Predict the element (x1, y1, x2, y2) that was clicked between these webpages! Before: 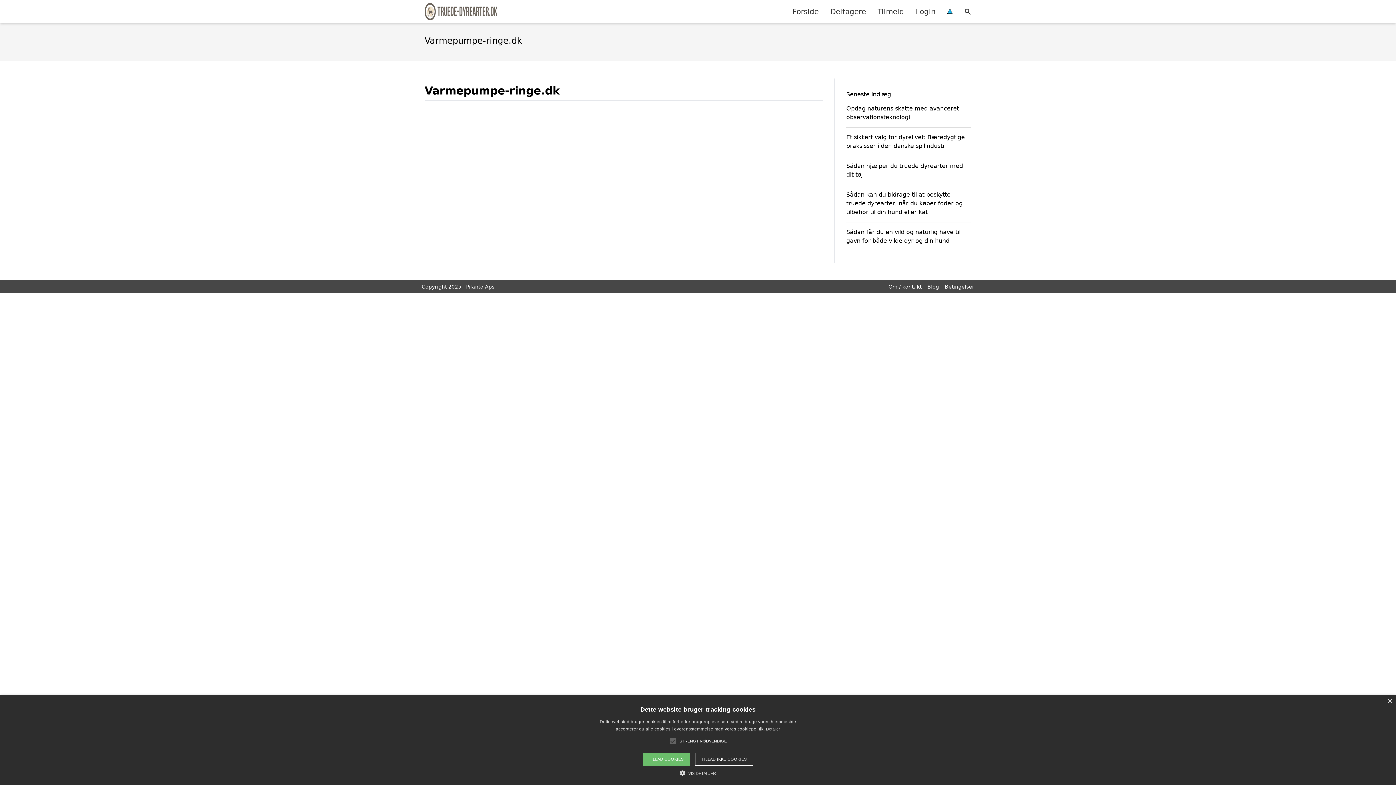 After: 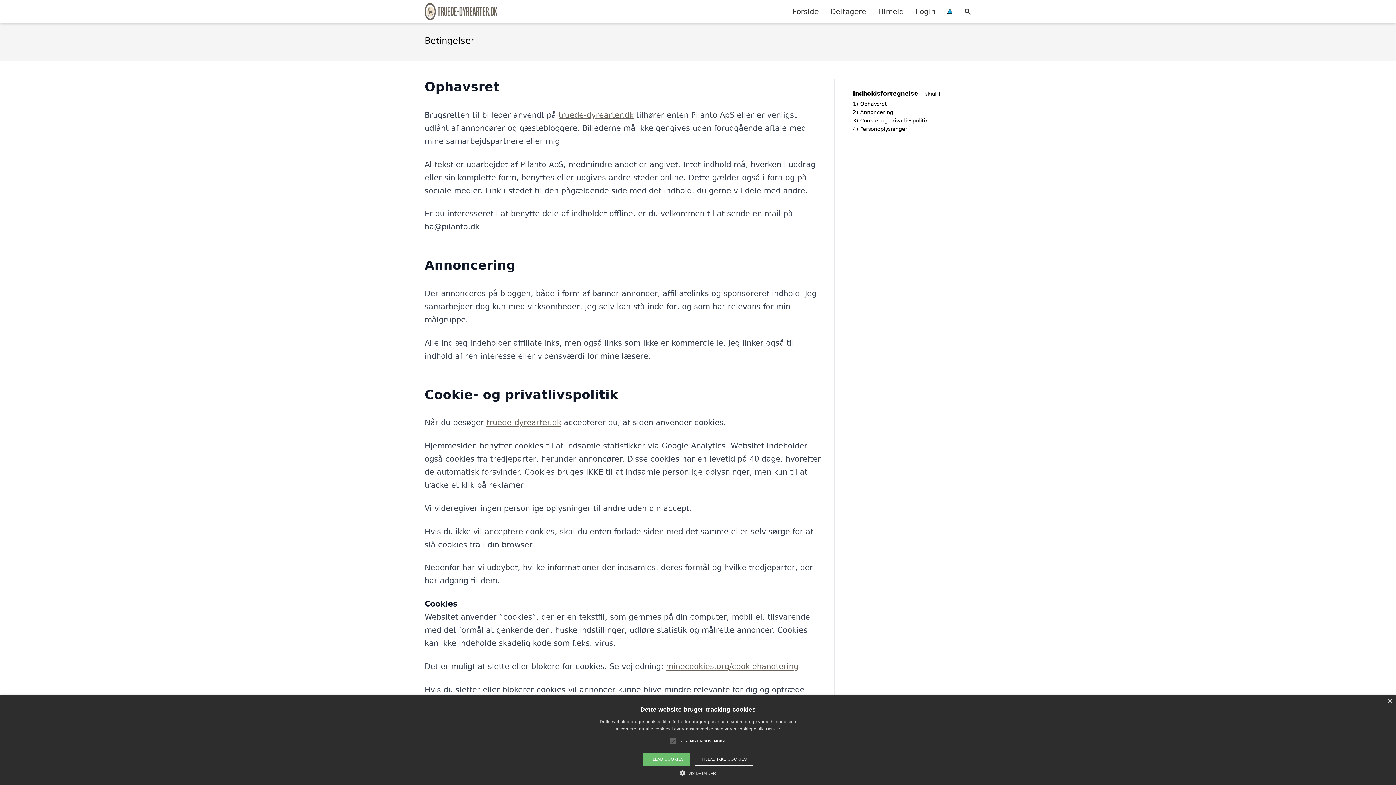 Action: bbox: (766, 727, 780, 731) label: Detaljer